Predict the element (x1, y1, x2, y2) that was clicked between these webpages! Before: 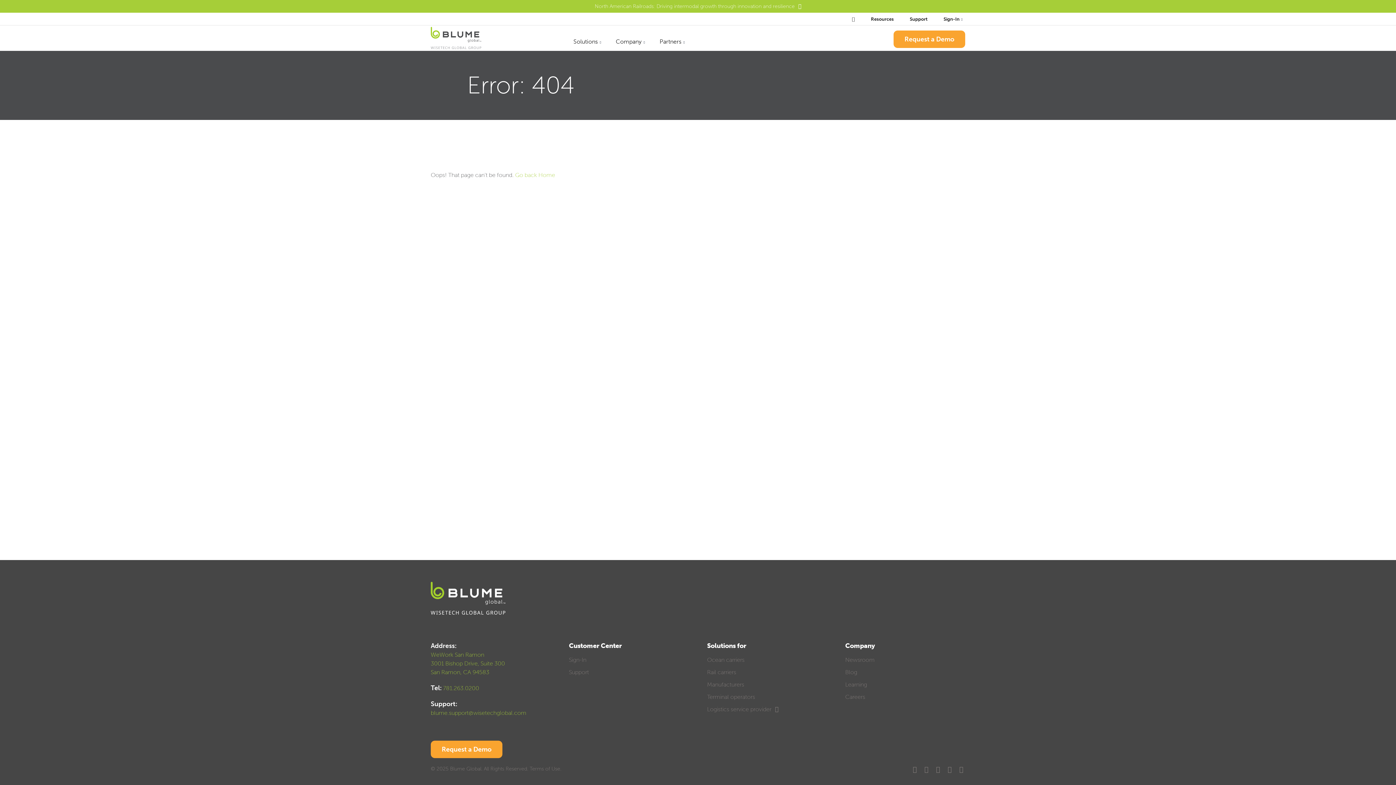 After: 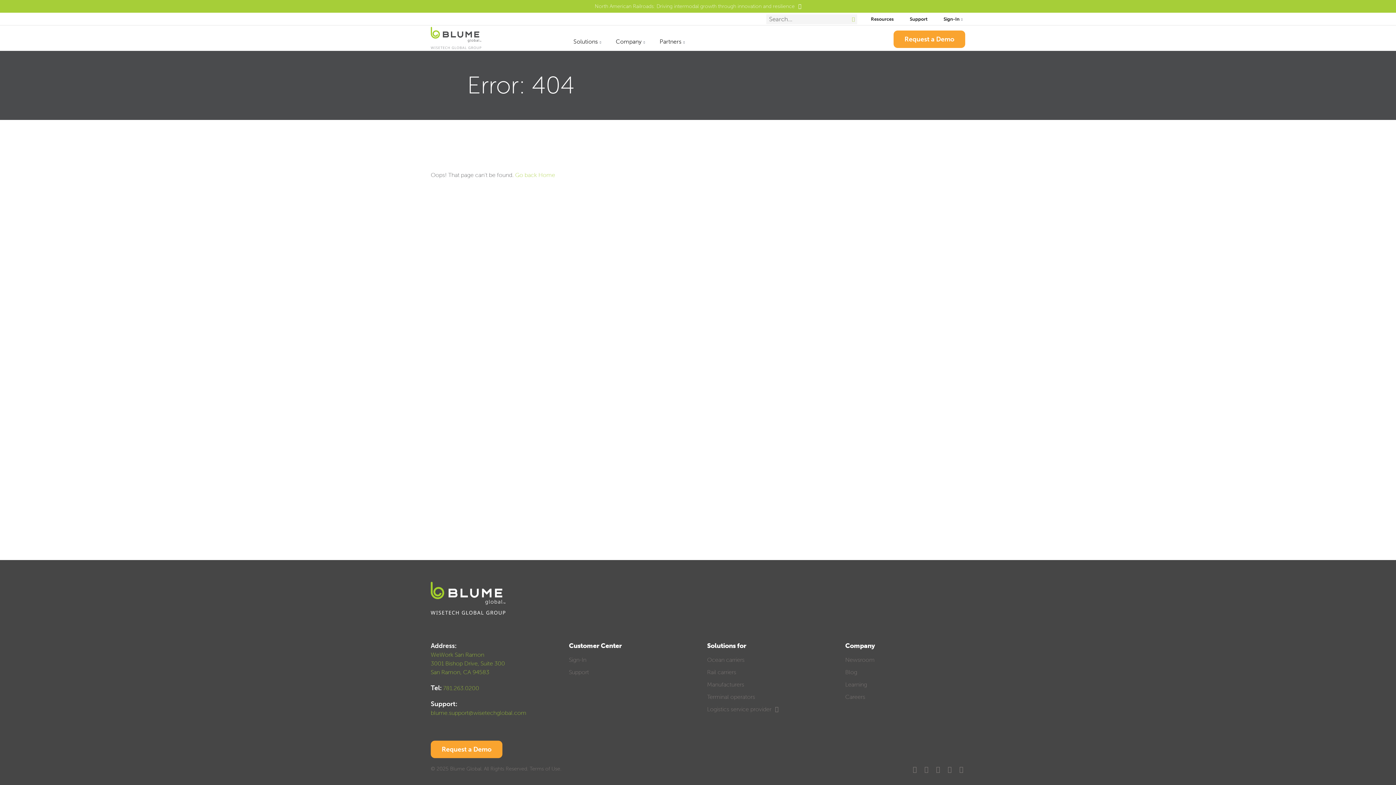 Action: bbox: (849, 12, 857, 25) label: 